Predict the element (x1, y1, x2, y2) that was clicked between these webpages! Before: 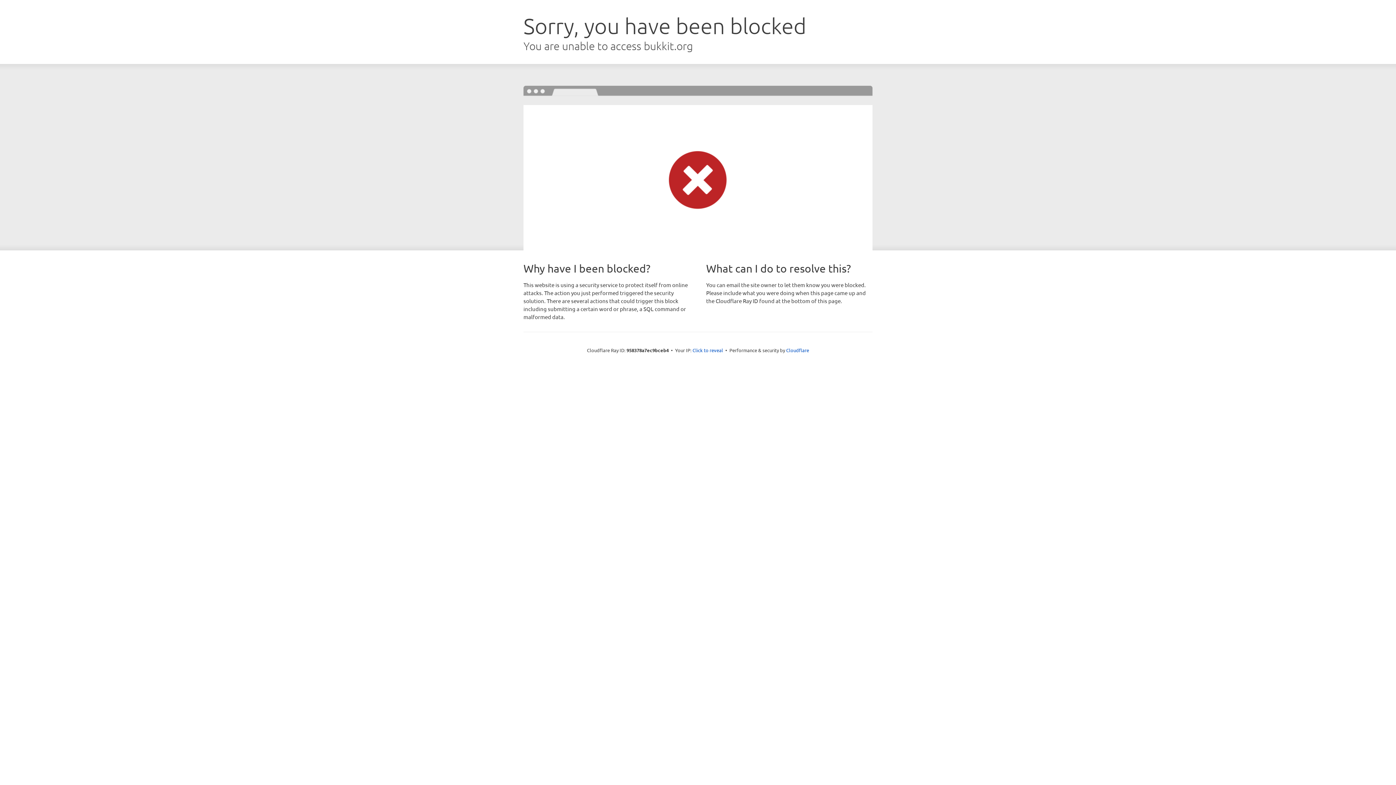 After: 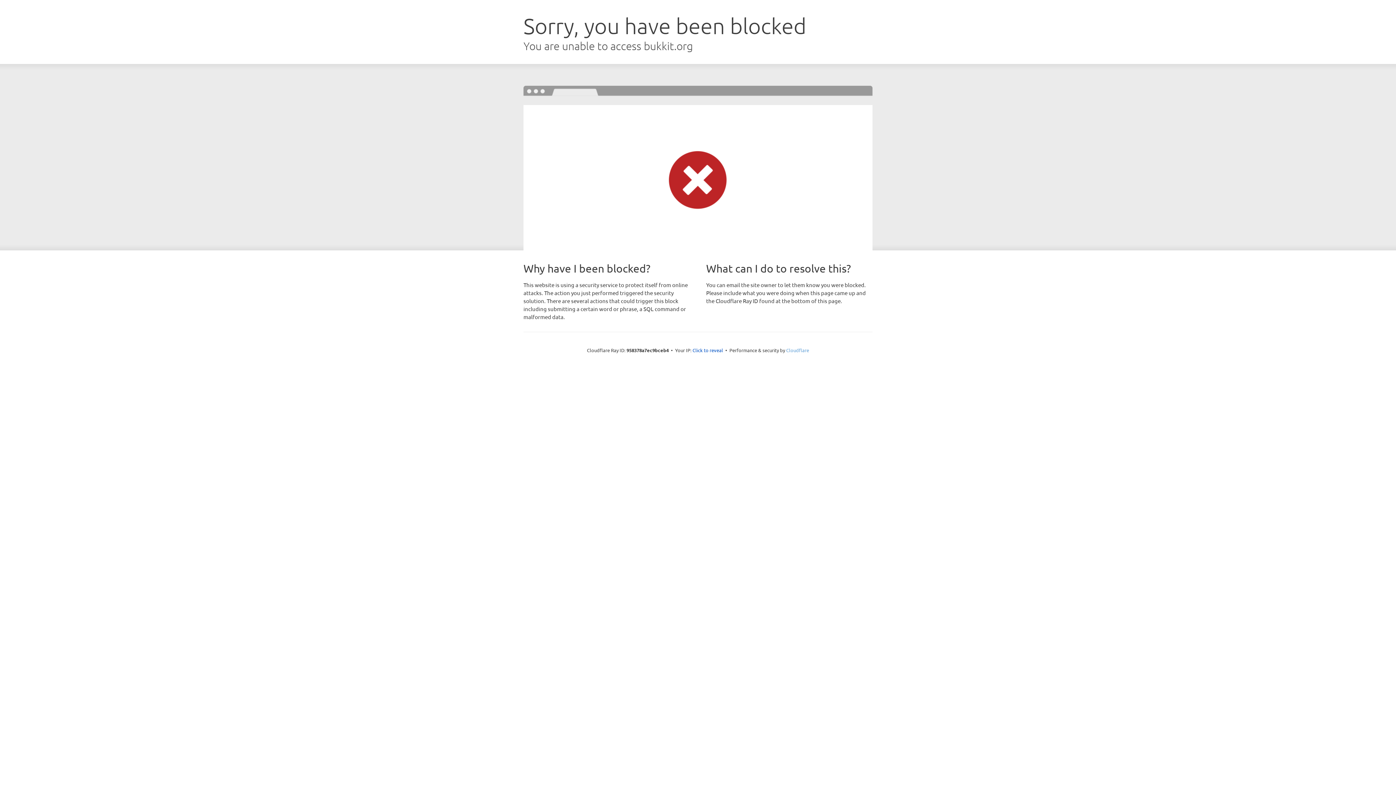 Action: label: Cloudflare bbox: (786, 347, 809, 353)